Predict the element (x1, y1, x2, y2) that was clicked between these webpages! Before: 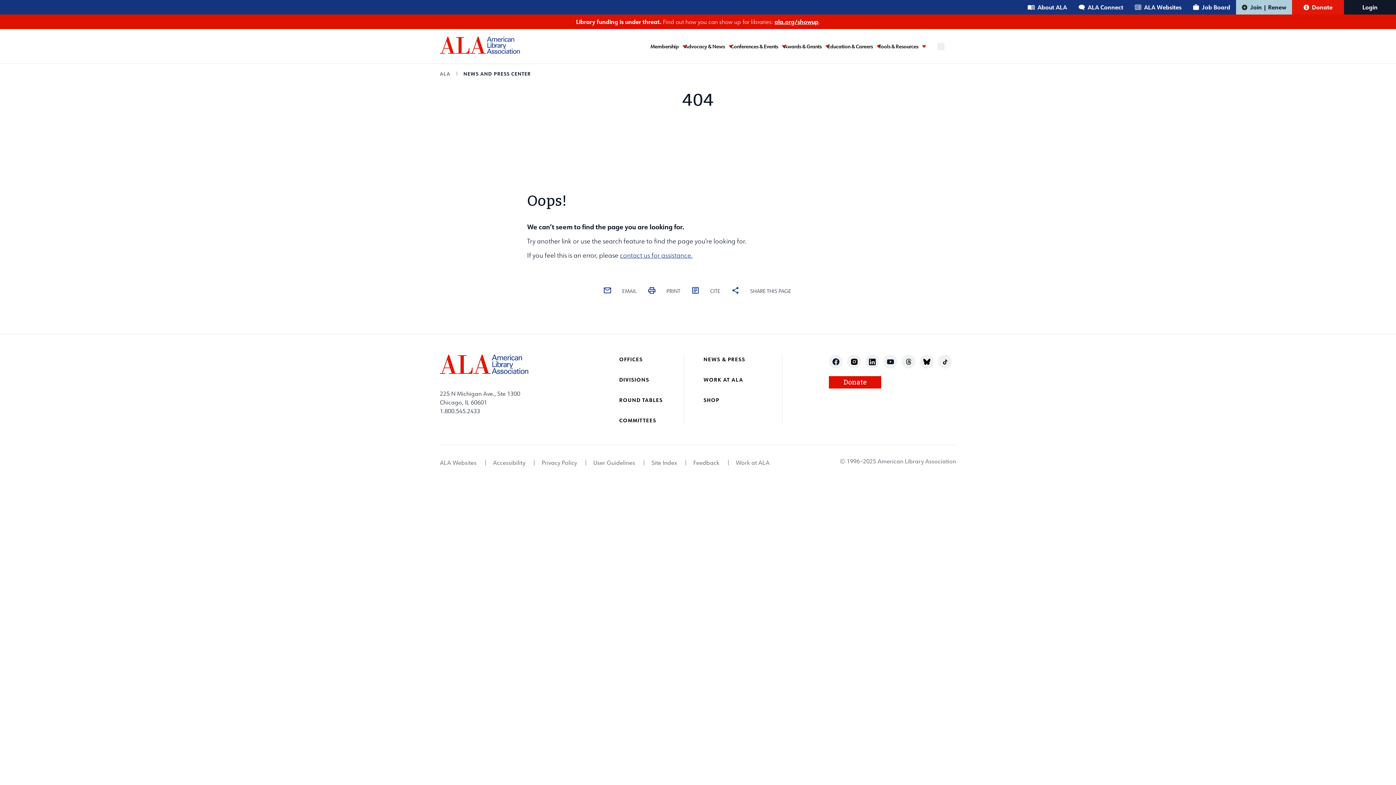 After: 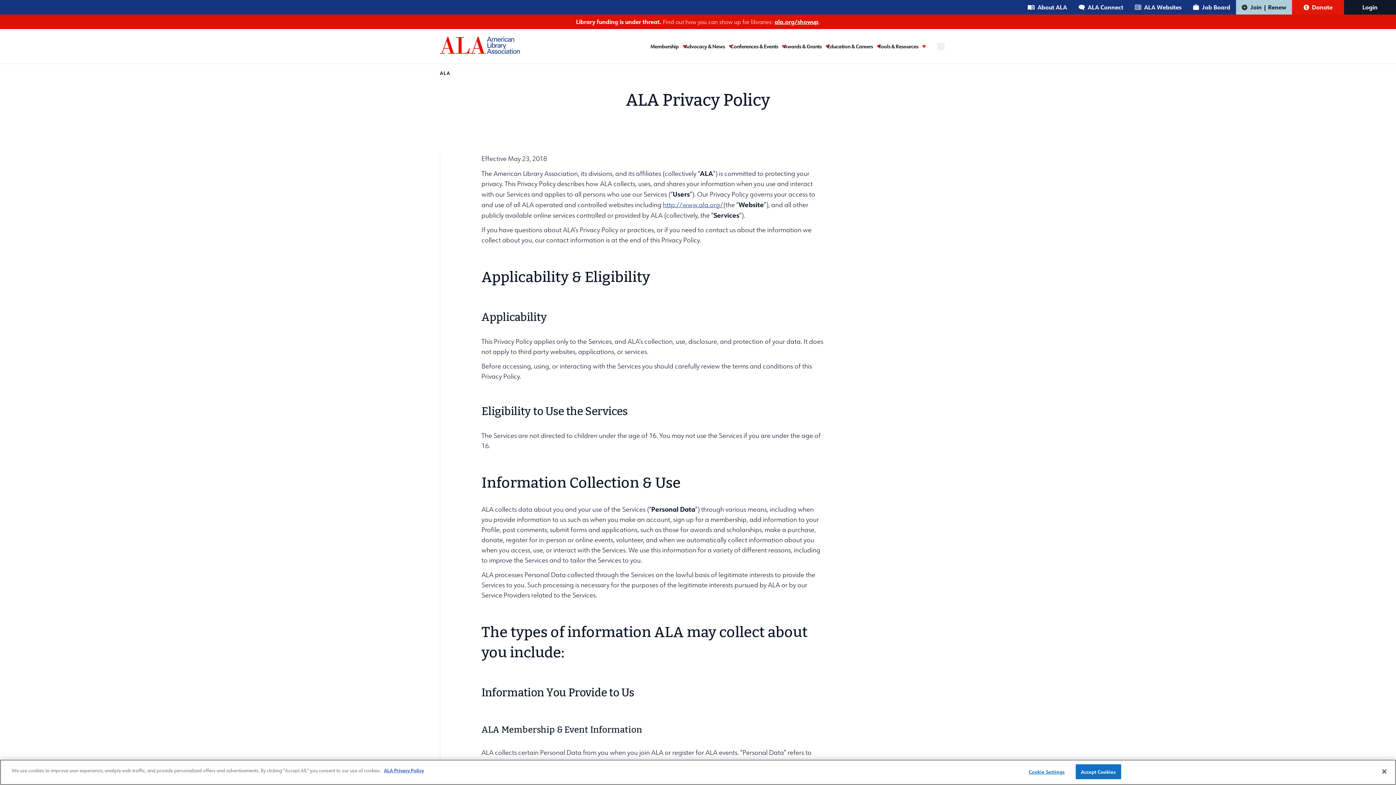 Action: bbox: (541, 459, 577, 466) label: Privacy Policy